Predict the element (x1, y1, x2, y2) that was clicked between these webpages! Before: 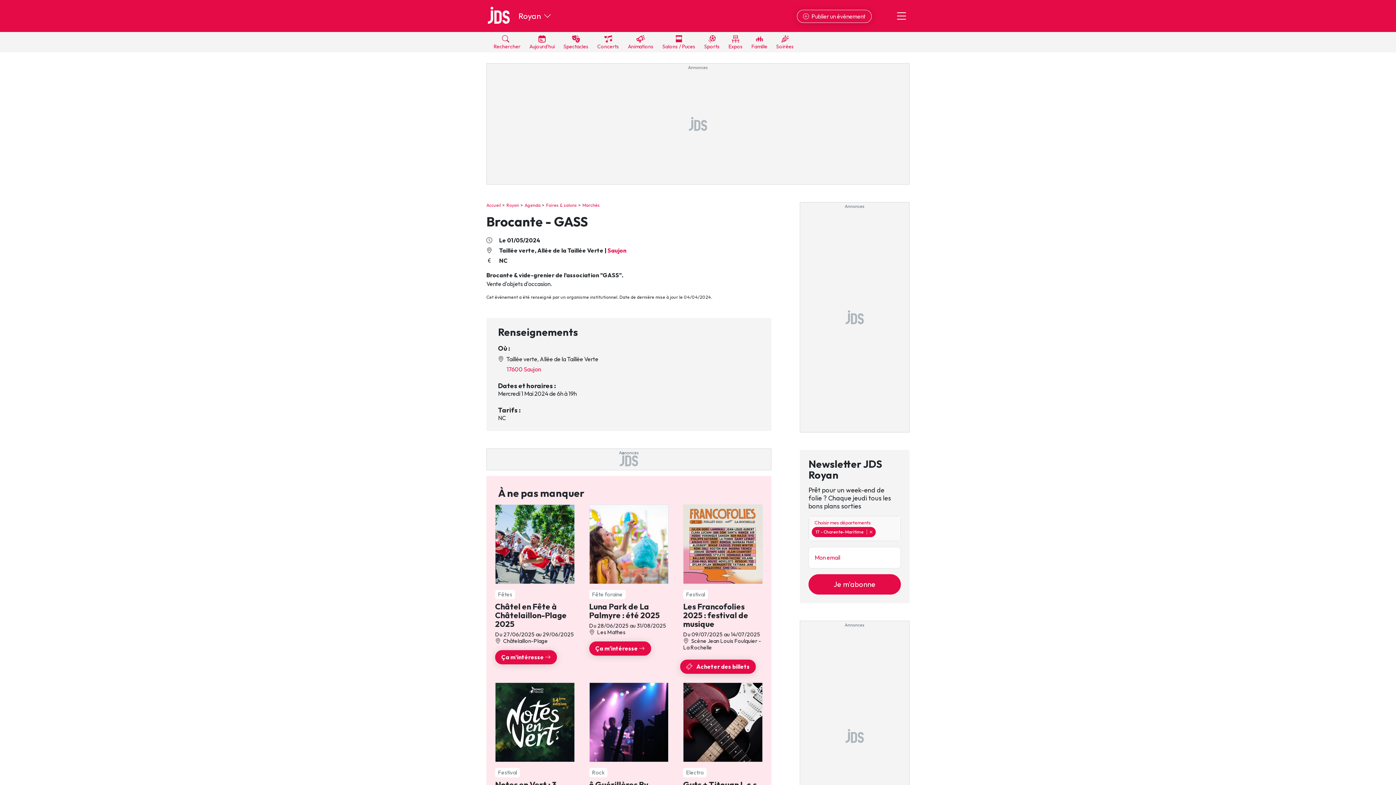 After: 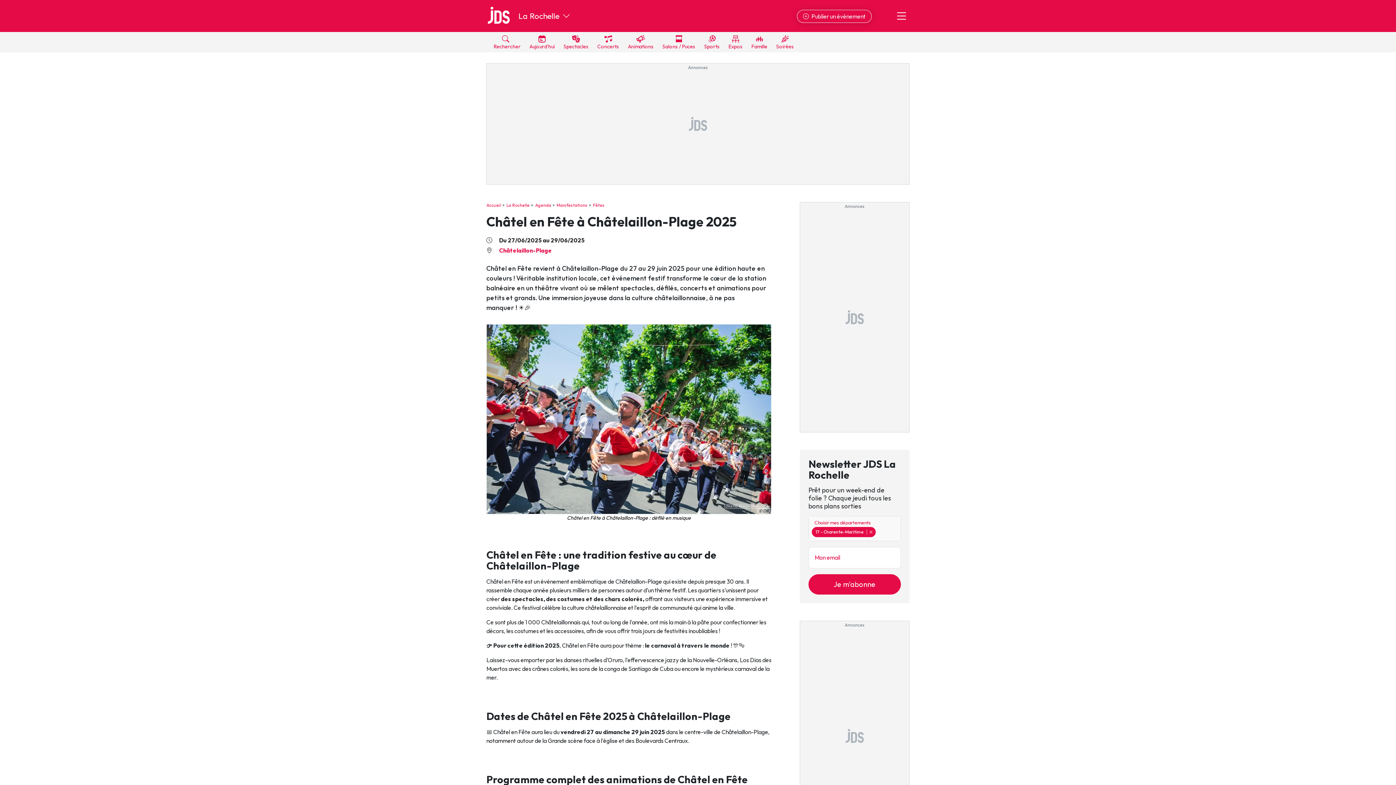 Action: bbox: (492, 501, 577, 667) label: Fêtes
Châtel en Fête à Châtelaillon-Plage 2025
Du 27/06/2025 au 29/06/2025
 Châtelaillon-Plage
Ça m'intéresse 